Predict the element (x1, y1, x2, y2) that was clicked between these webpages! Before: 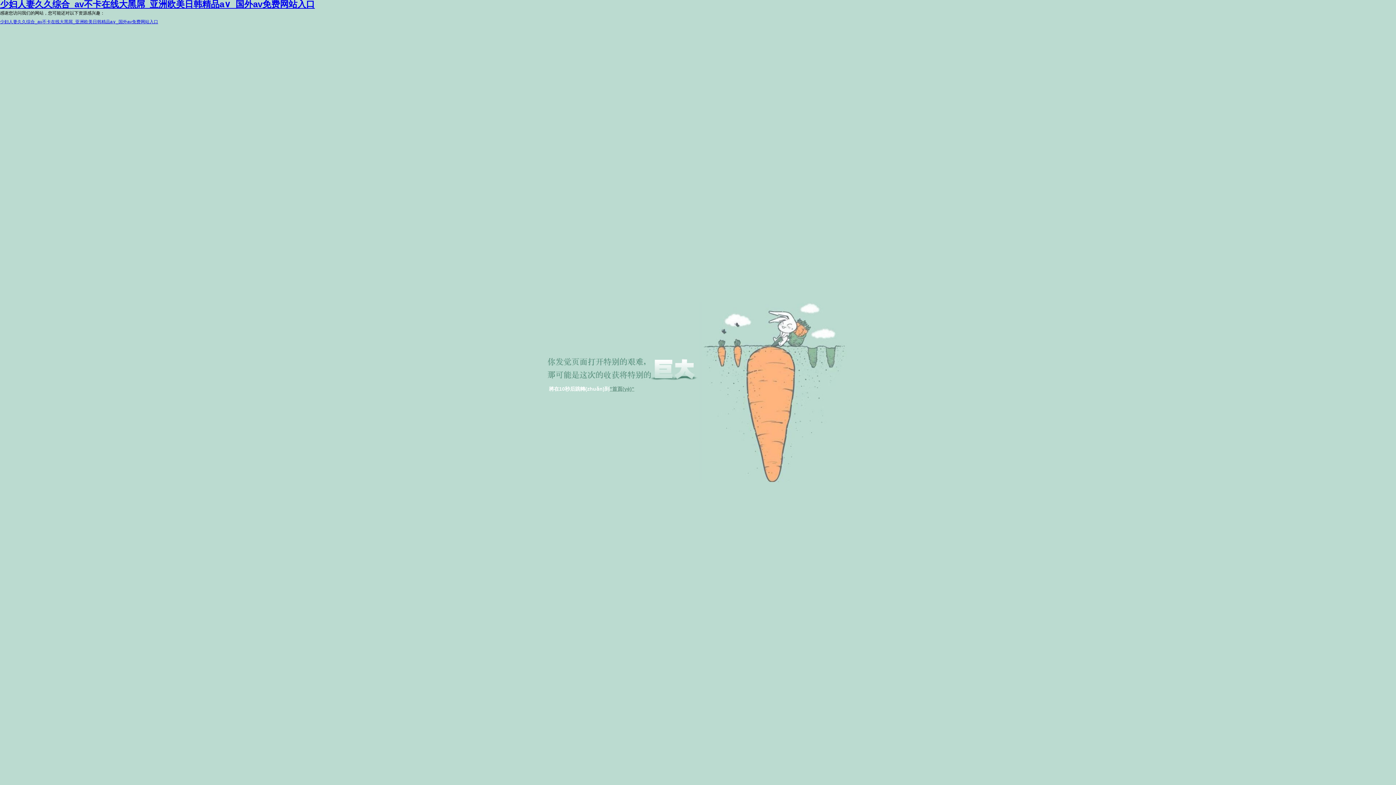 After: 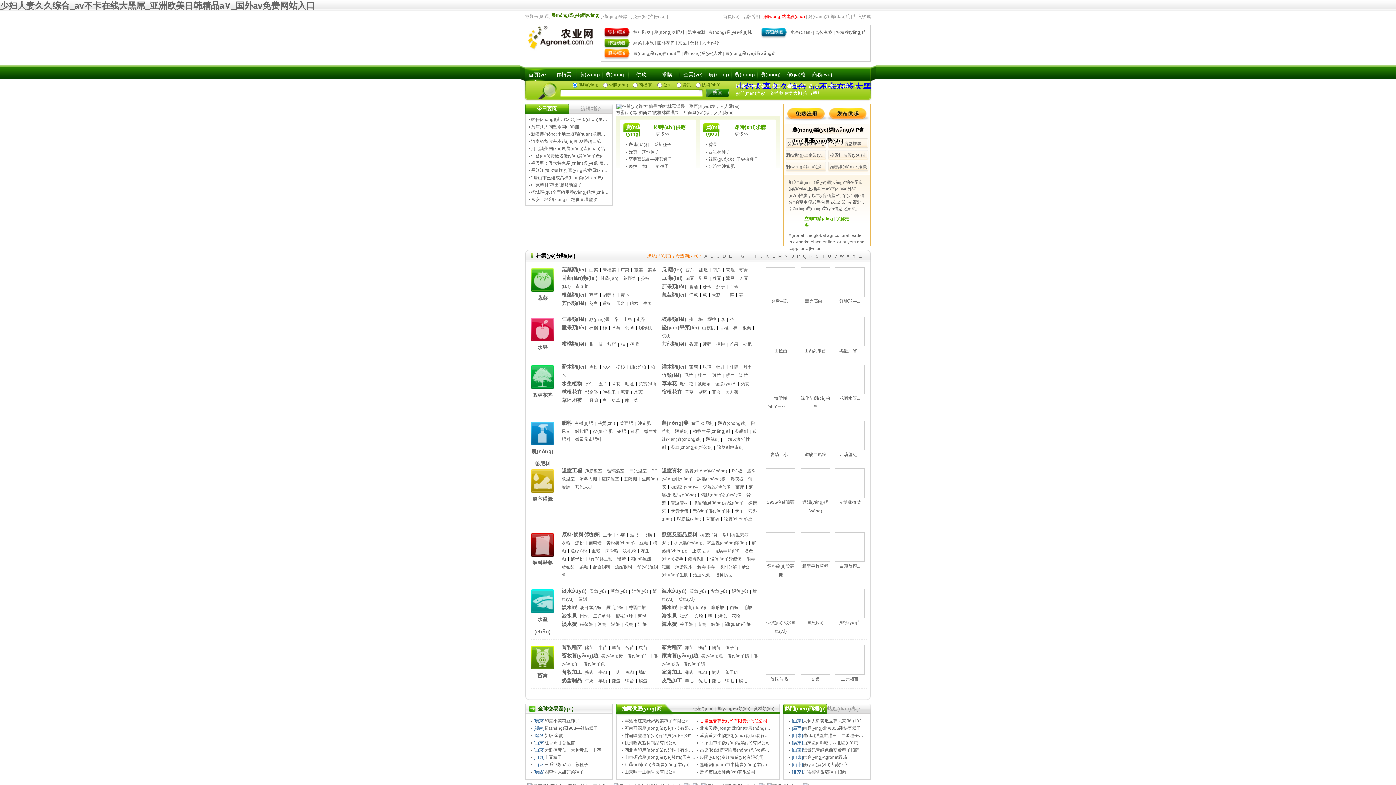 Action: bbox: (0, 0, 314, 9) label: 少妇人妻久久综合_av不卡在线大黑屌_亚洲欧美日韩精品a∨_国外av免费网站入口